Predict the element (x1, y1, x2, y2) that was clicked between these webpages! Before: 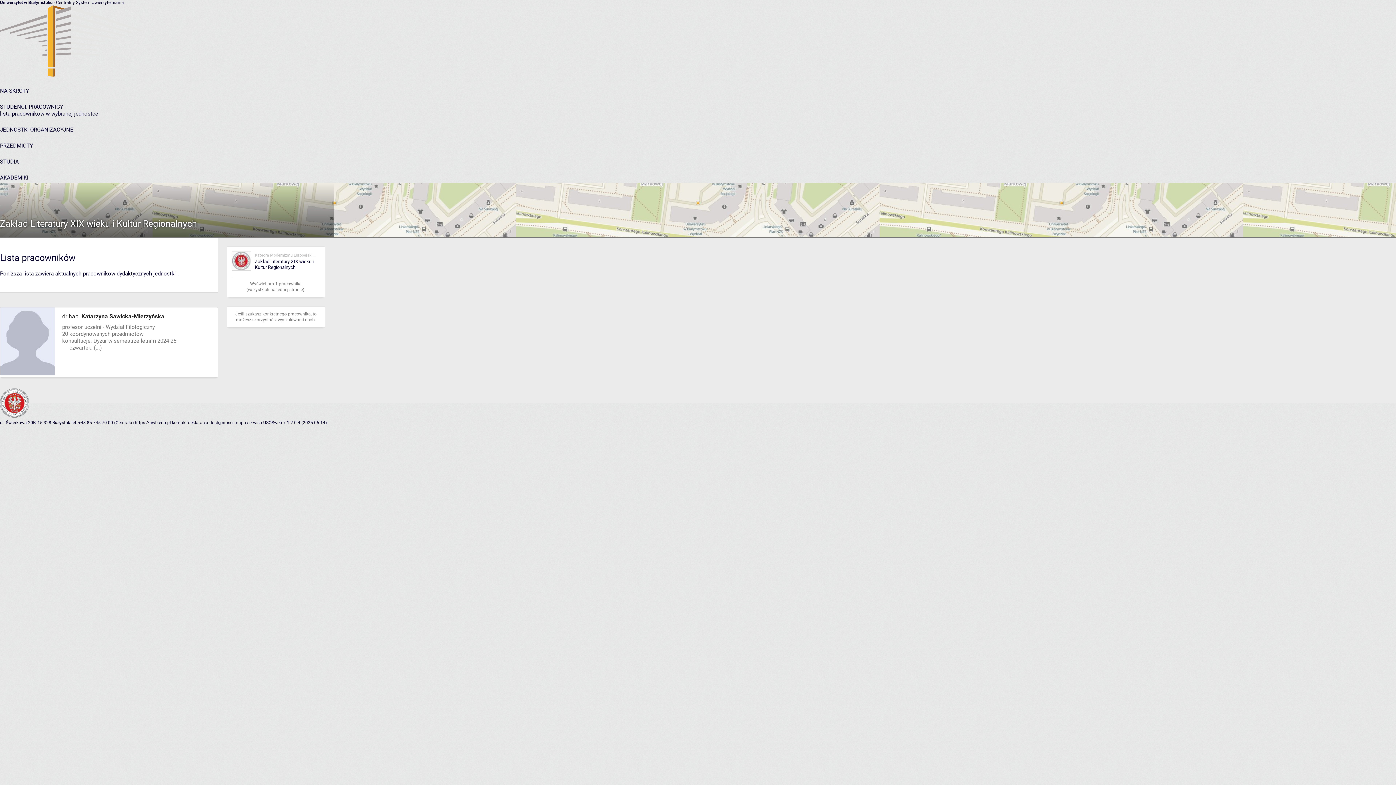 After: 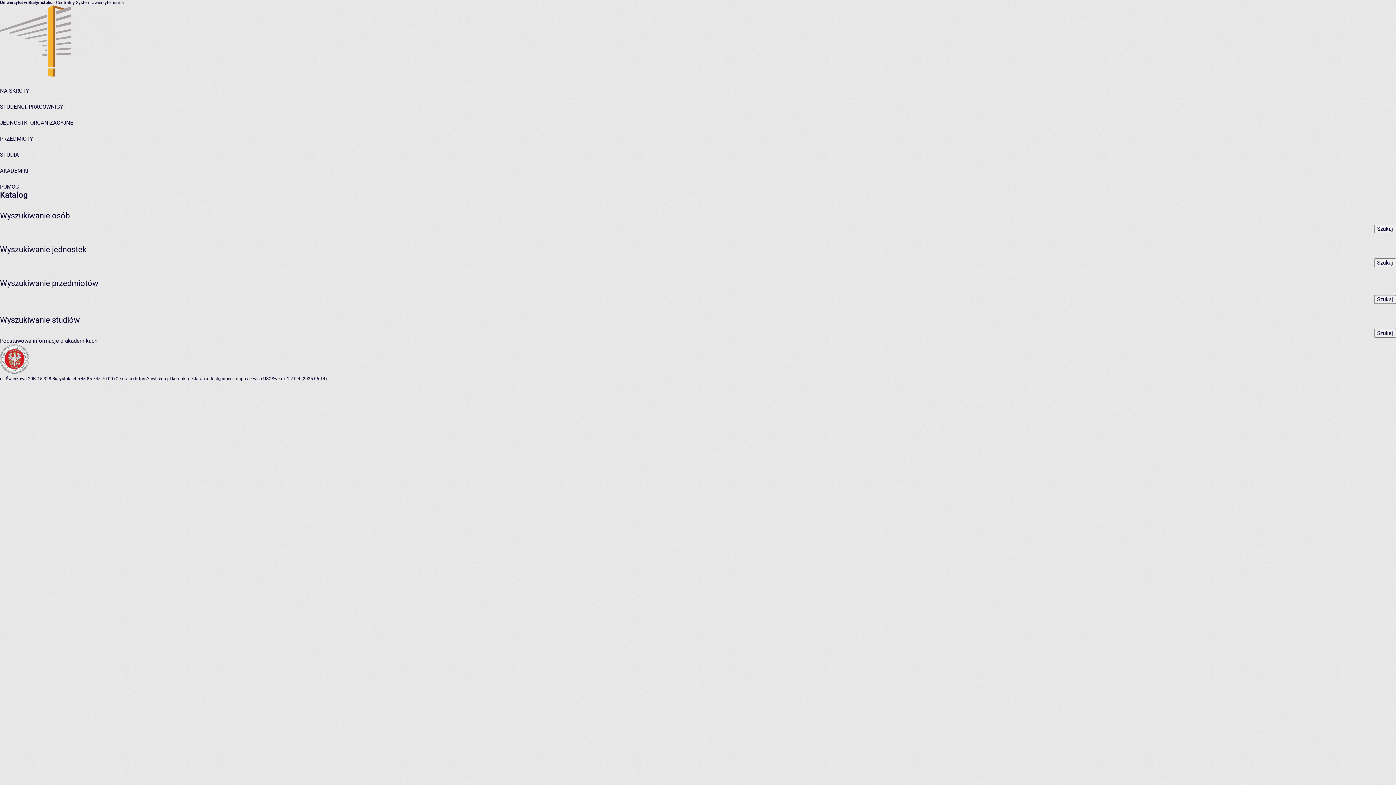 Action: label: NA SKRÓTY bbox: (0, 87, 29, 94)